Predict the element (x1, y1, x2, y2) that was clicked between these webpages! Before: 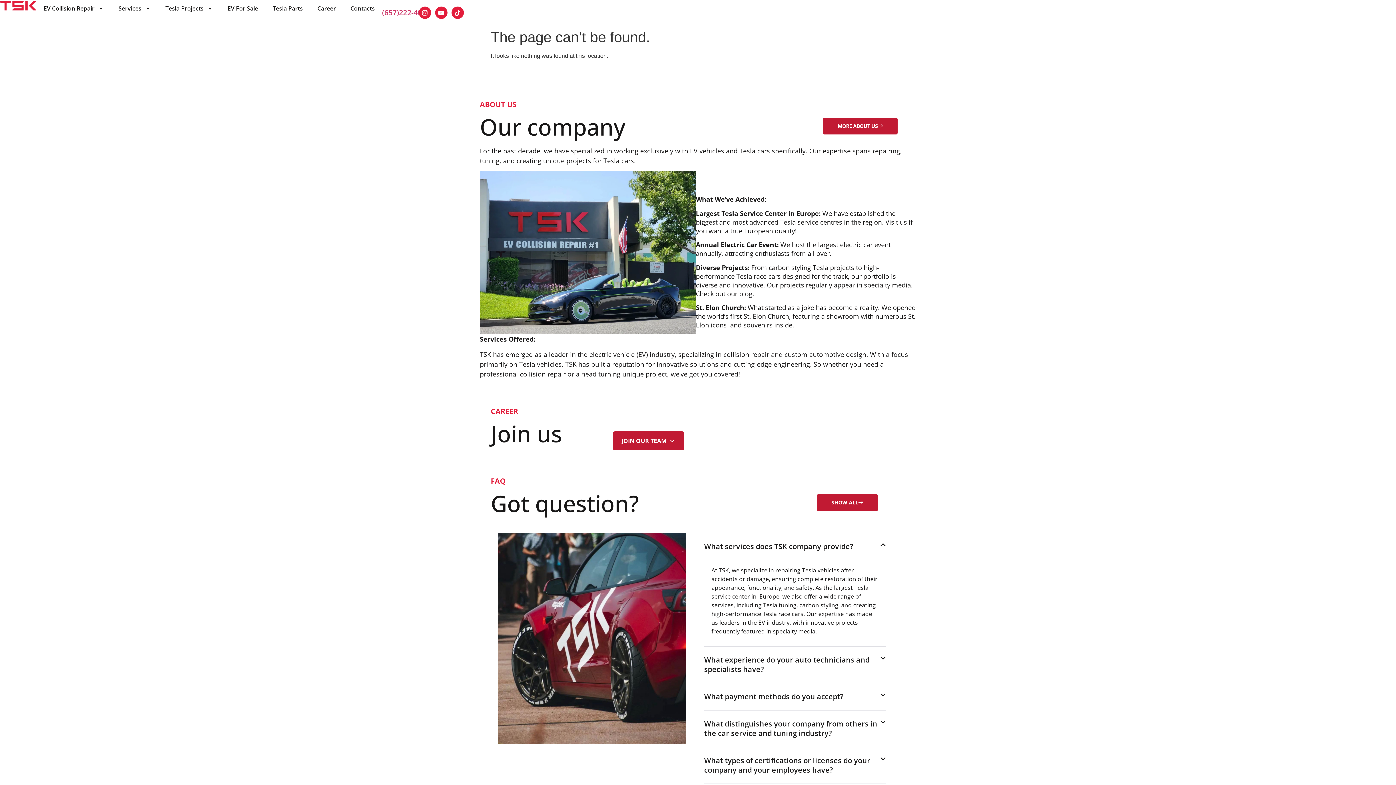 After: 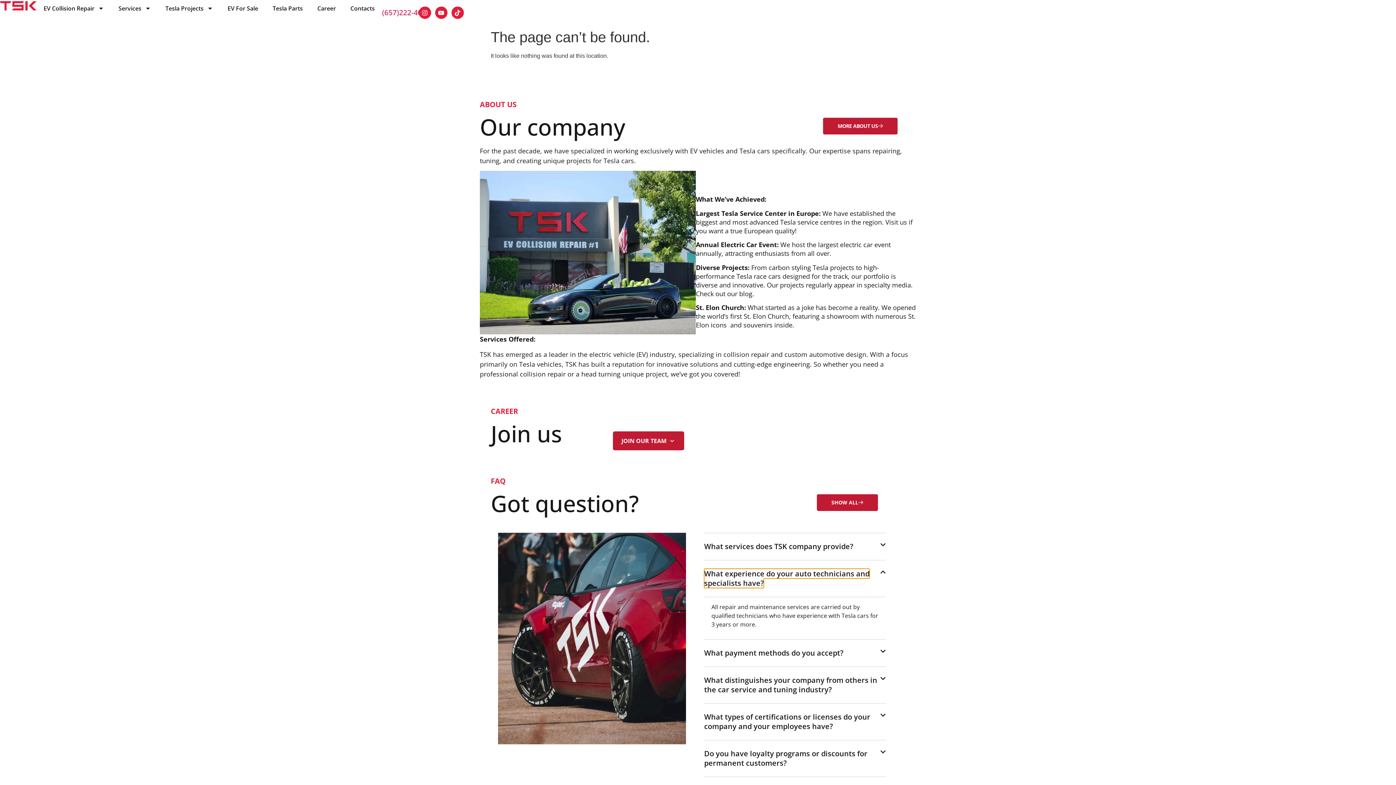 Action: label: What experience do your auto technicians and specialists have? bbox: (704, 655, 869, 674)